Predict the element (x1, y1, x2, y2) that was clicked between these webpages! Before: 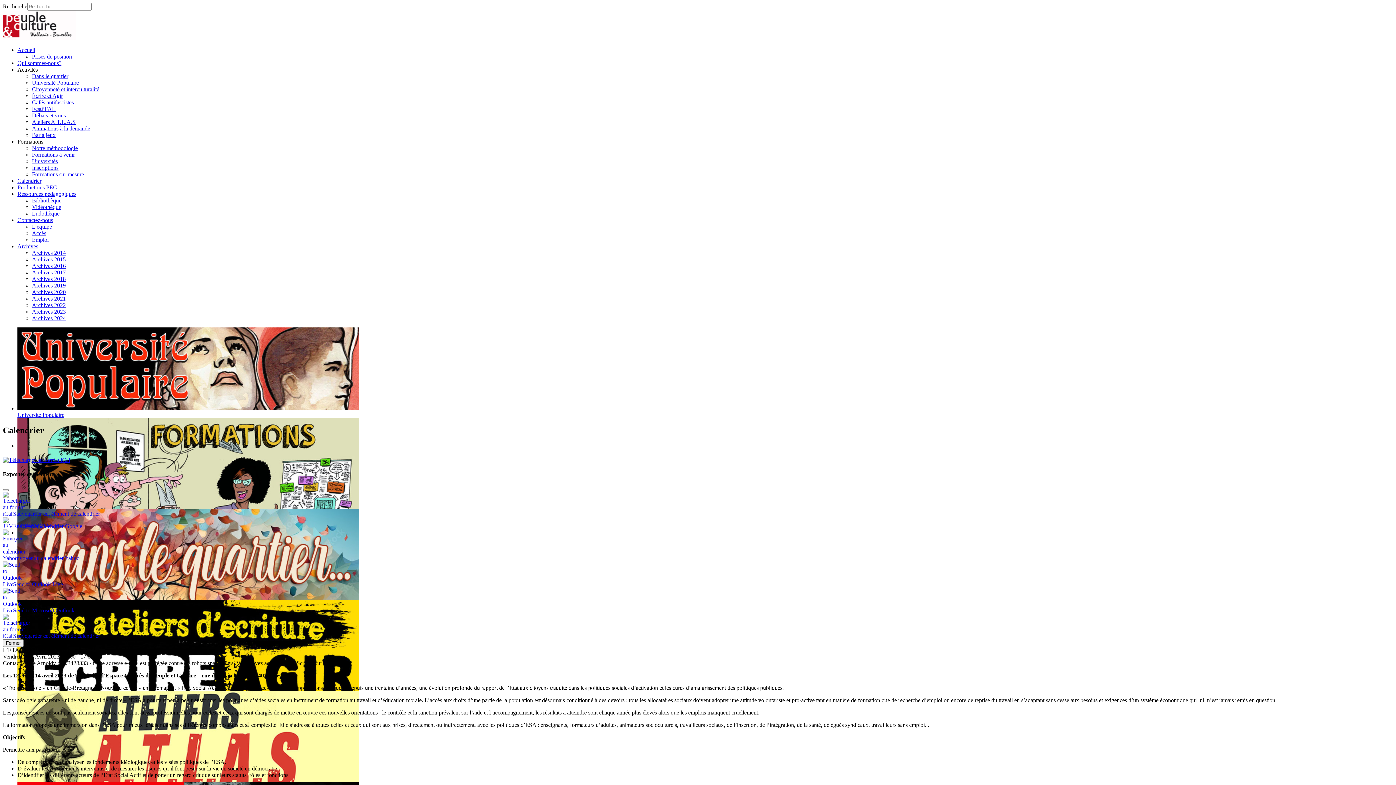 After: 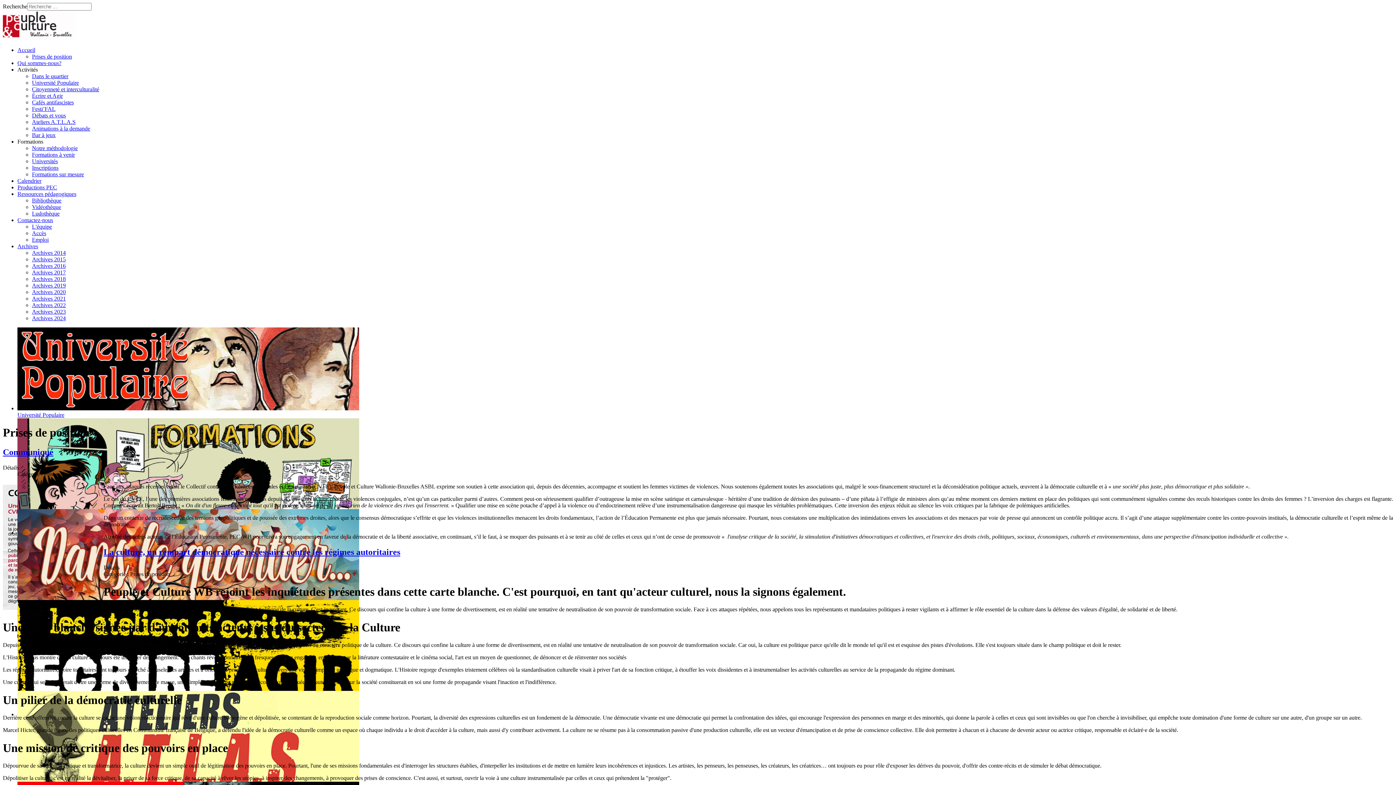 Action: label: Prises de position bbox: (32, 53, 72, 59)